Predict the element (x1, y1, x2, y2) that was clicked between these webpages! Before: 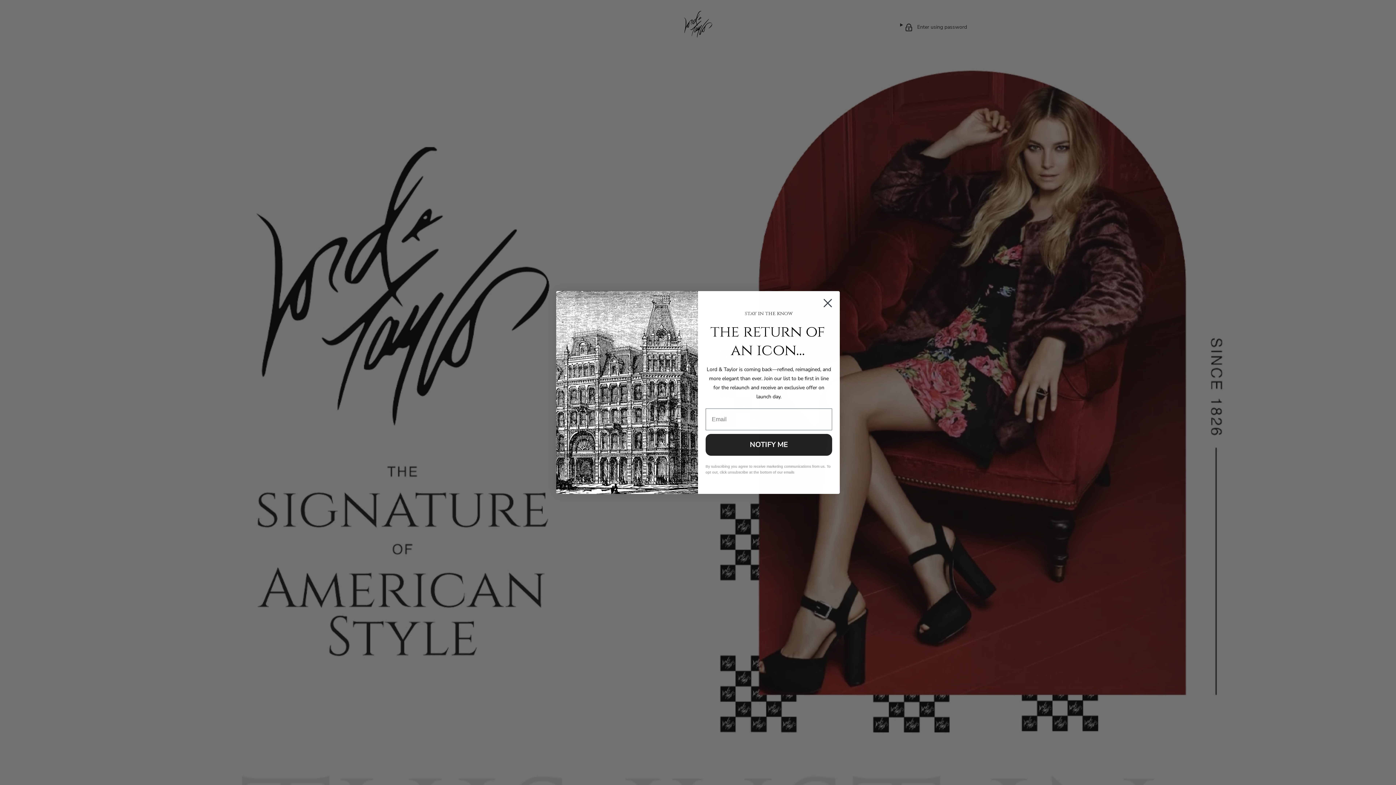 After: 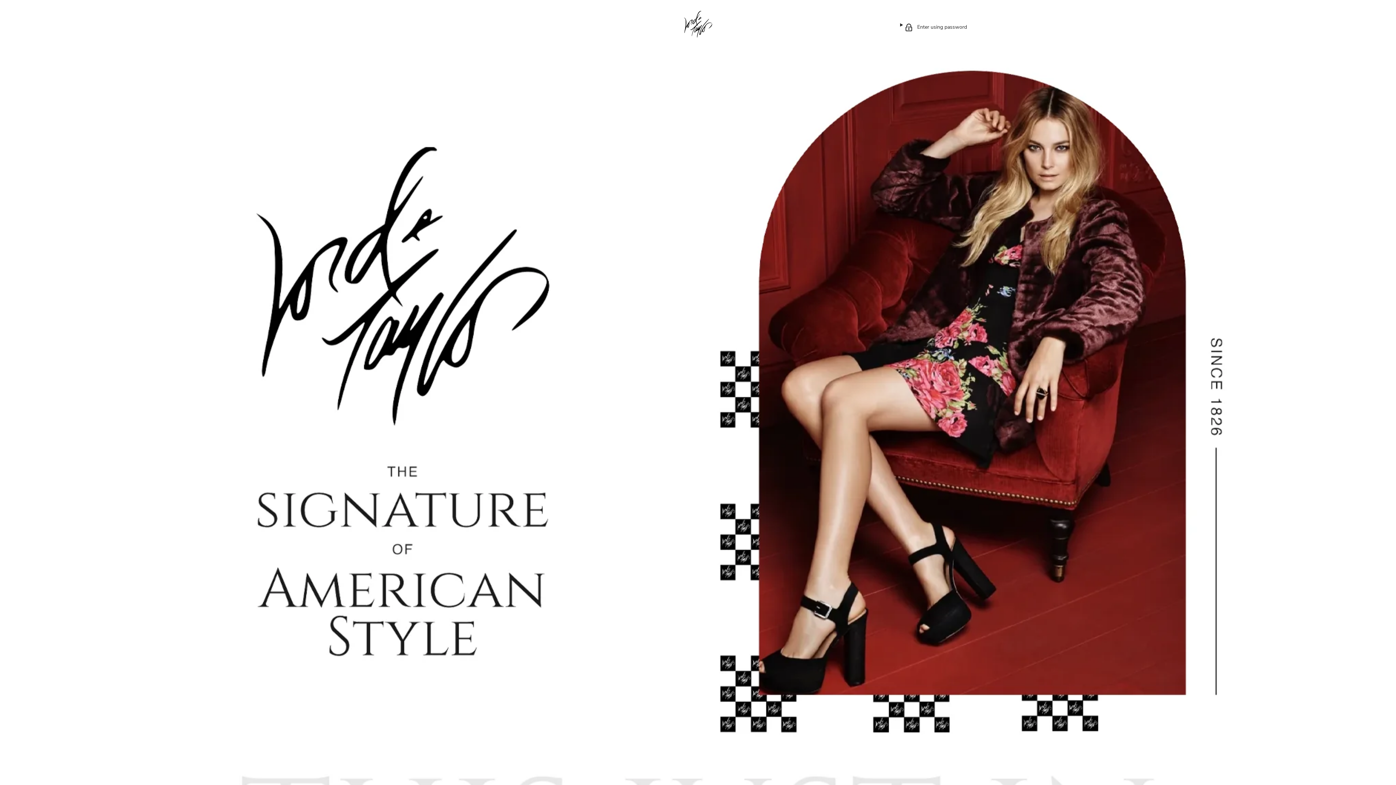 Action: bbox: (818, 294, 837, 312) label: Close dialog